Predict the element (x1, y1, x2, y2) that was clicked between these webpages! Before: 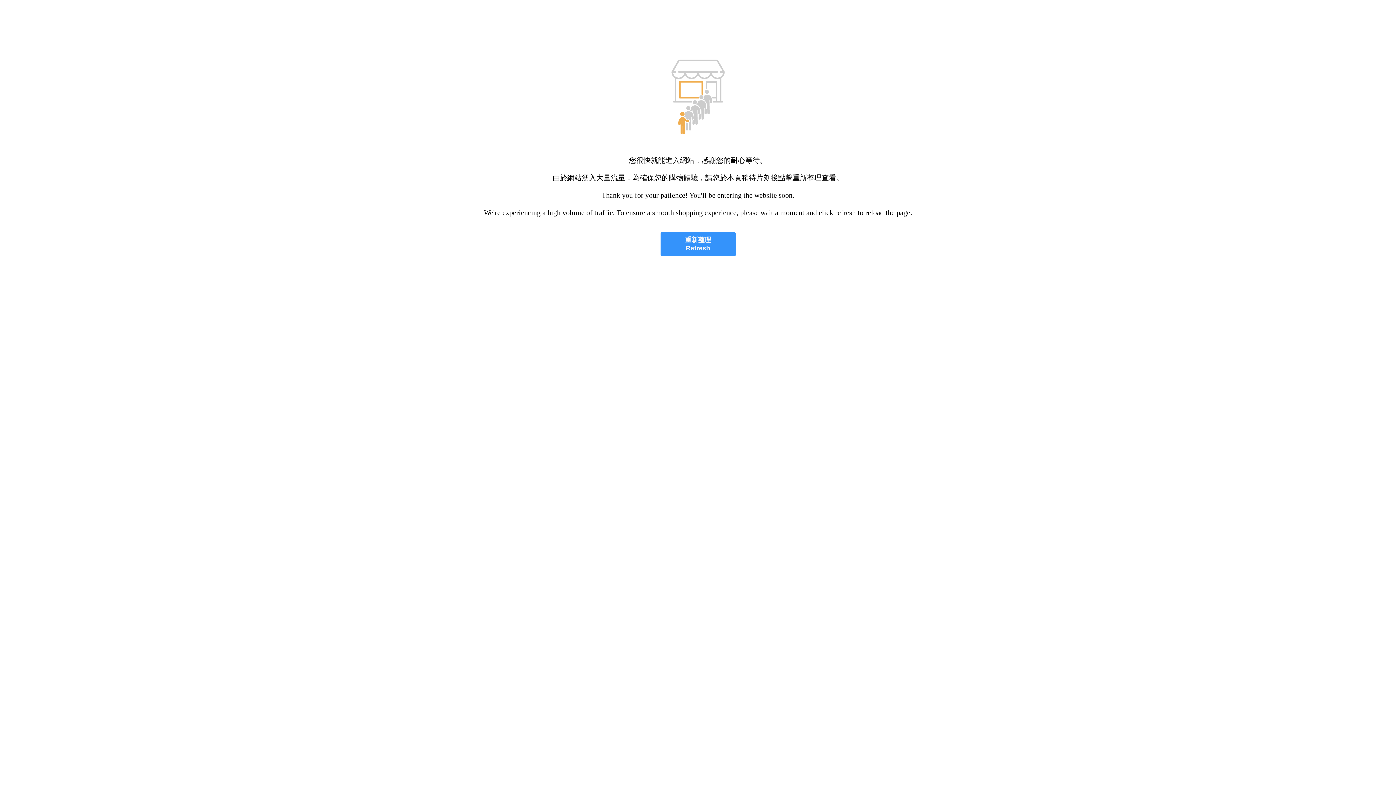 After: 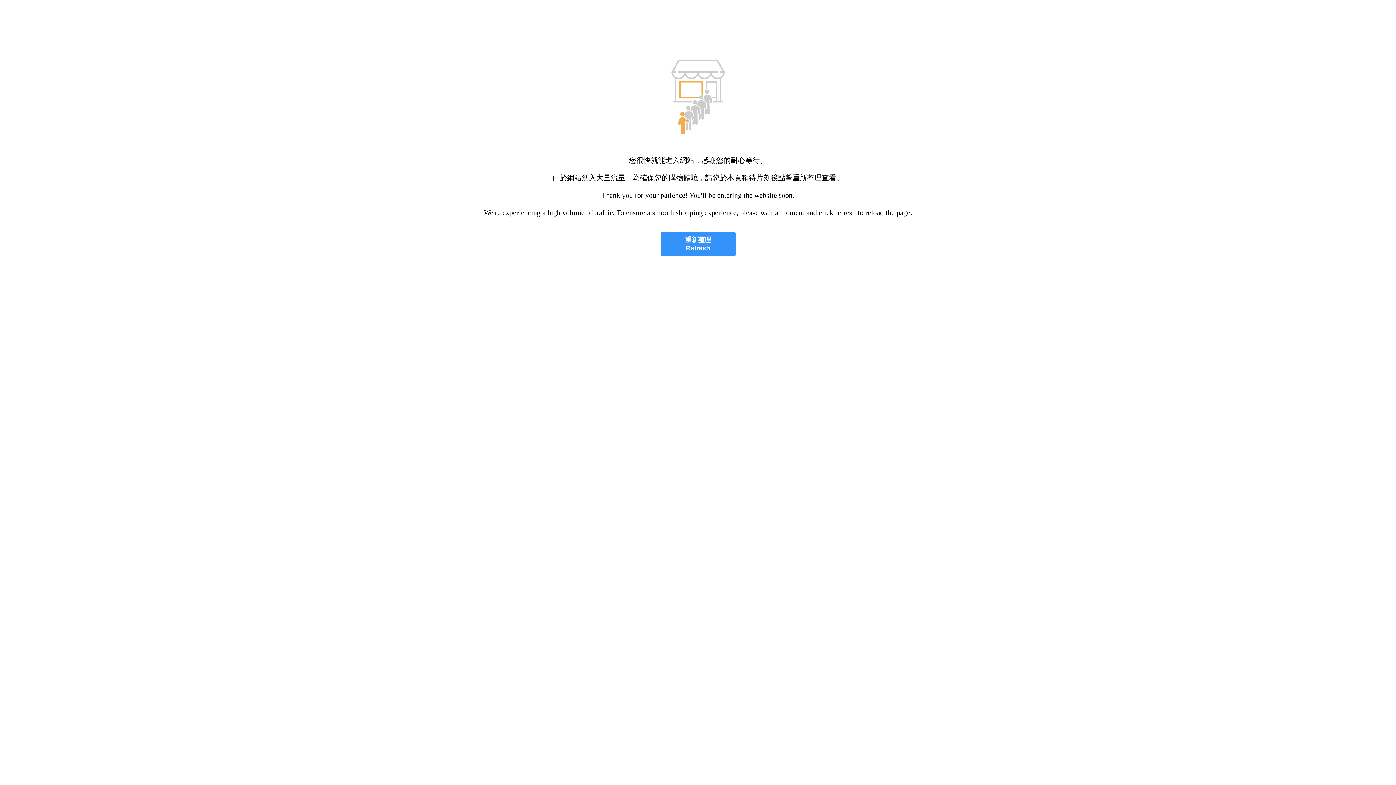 Action: label: 重新整理
Refresh bbox: (660, 232, 735, 256)